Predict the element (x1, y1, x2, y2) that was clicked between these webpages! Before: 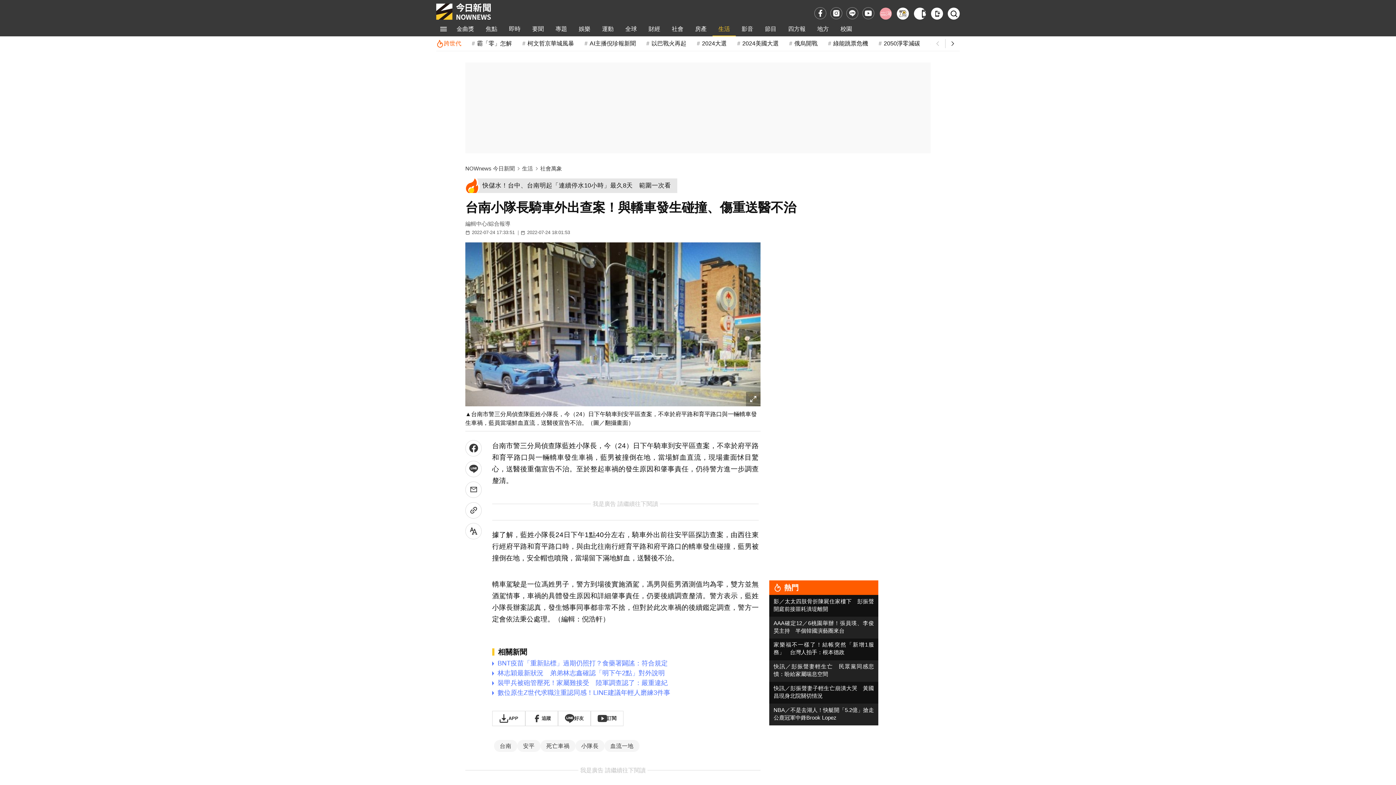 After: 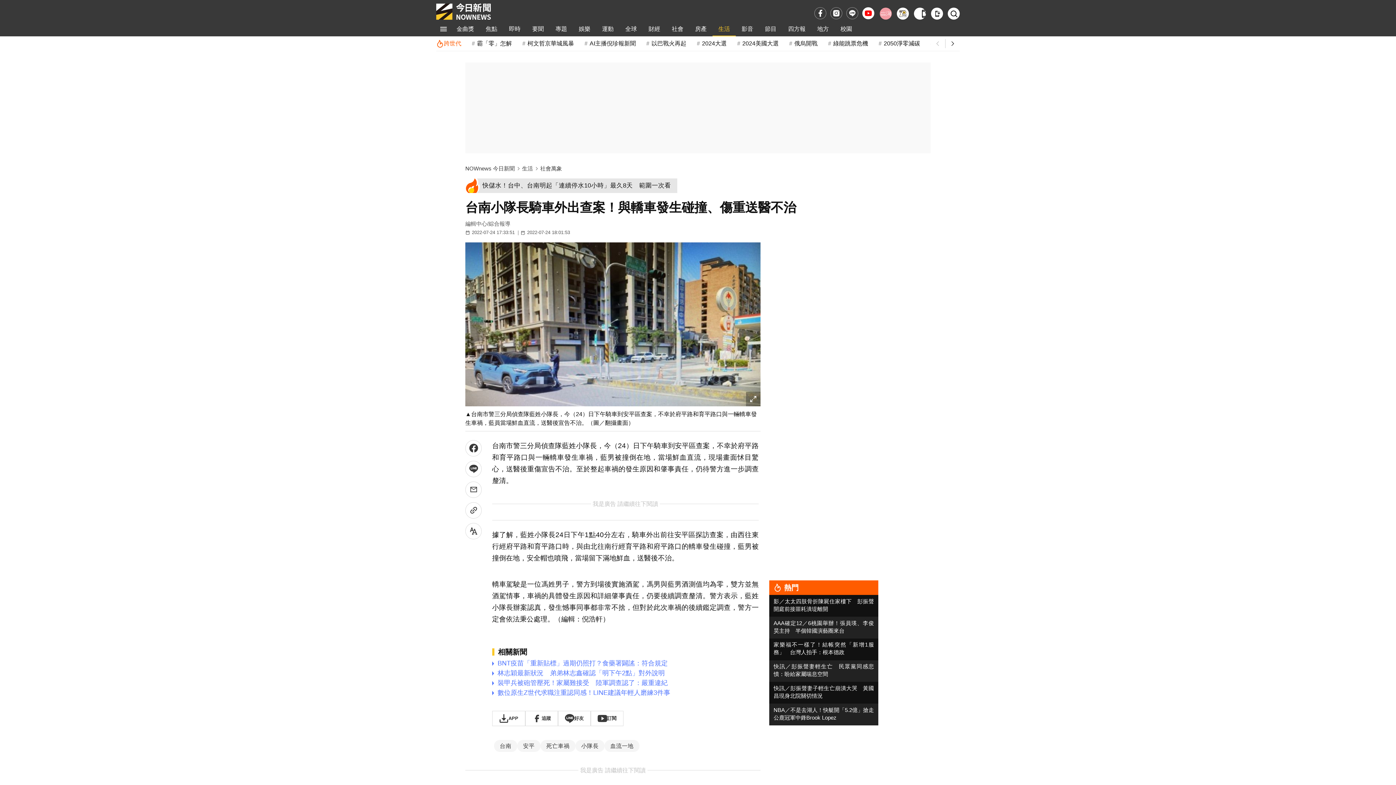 Action: label: youtube bbox: (862, 7, 874, 19)